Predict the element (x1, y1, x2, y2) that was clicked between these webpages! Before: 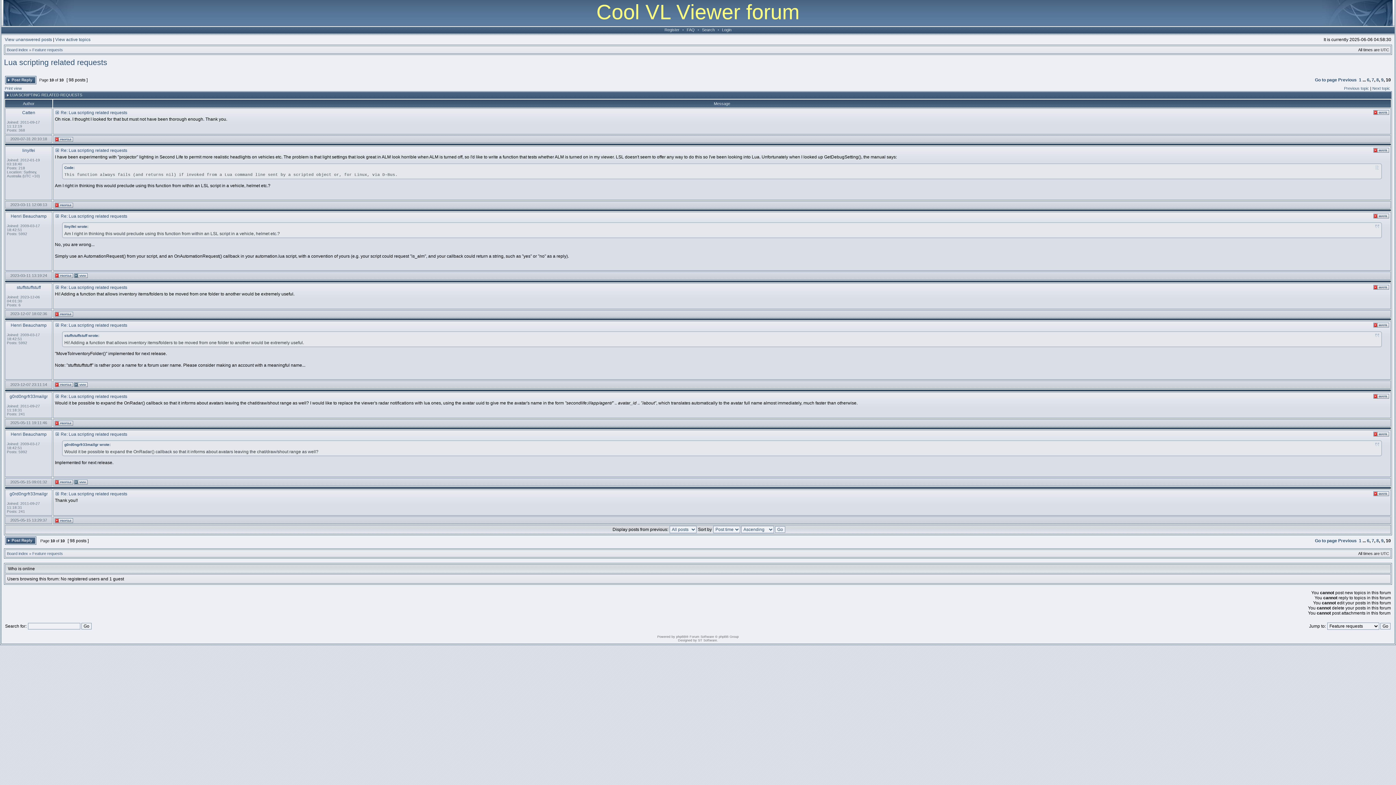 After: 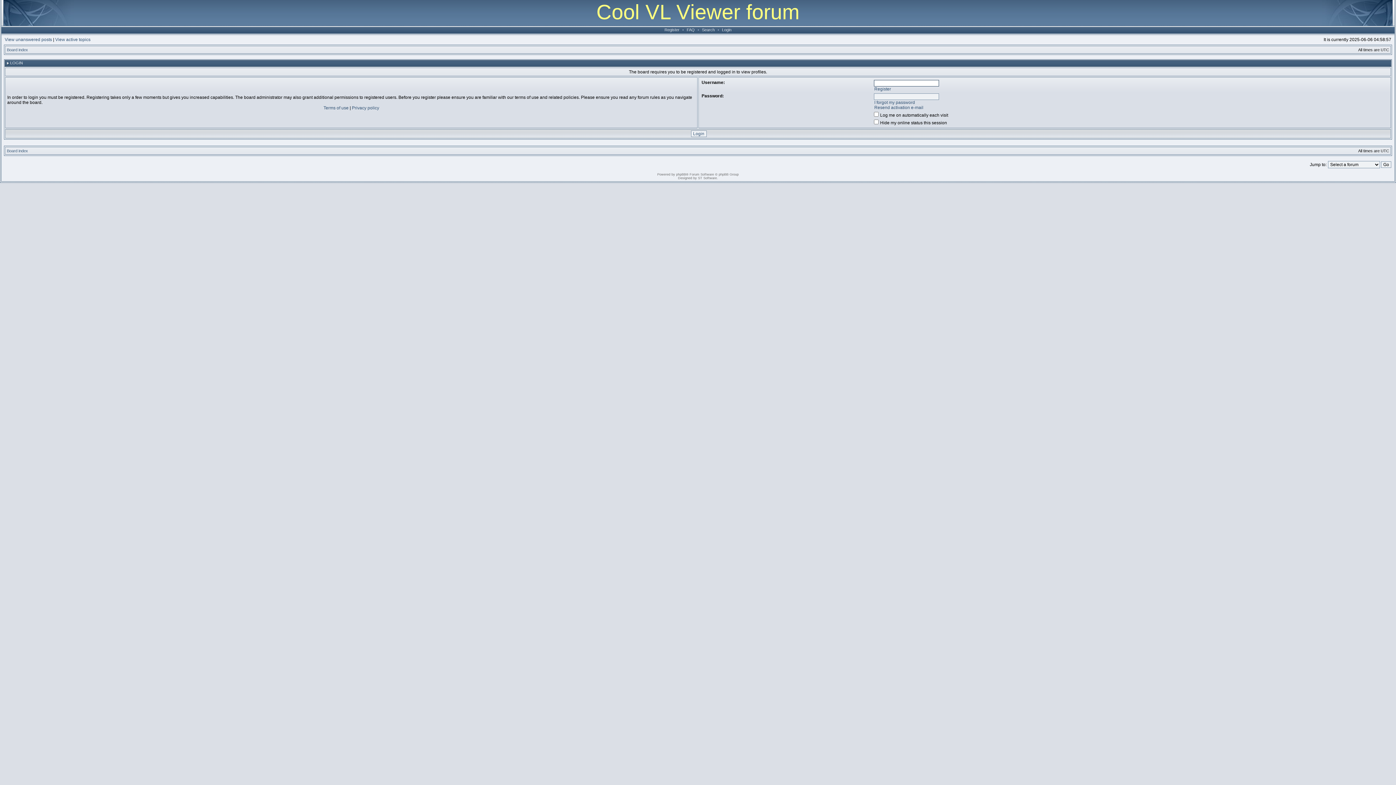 Action: bbox: (54, 383, 73, 388)